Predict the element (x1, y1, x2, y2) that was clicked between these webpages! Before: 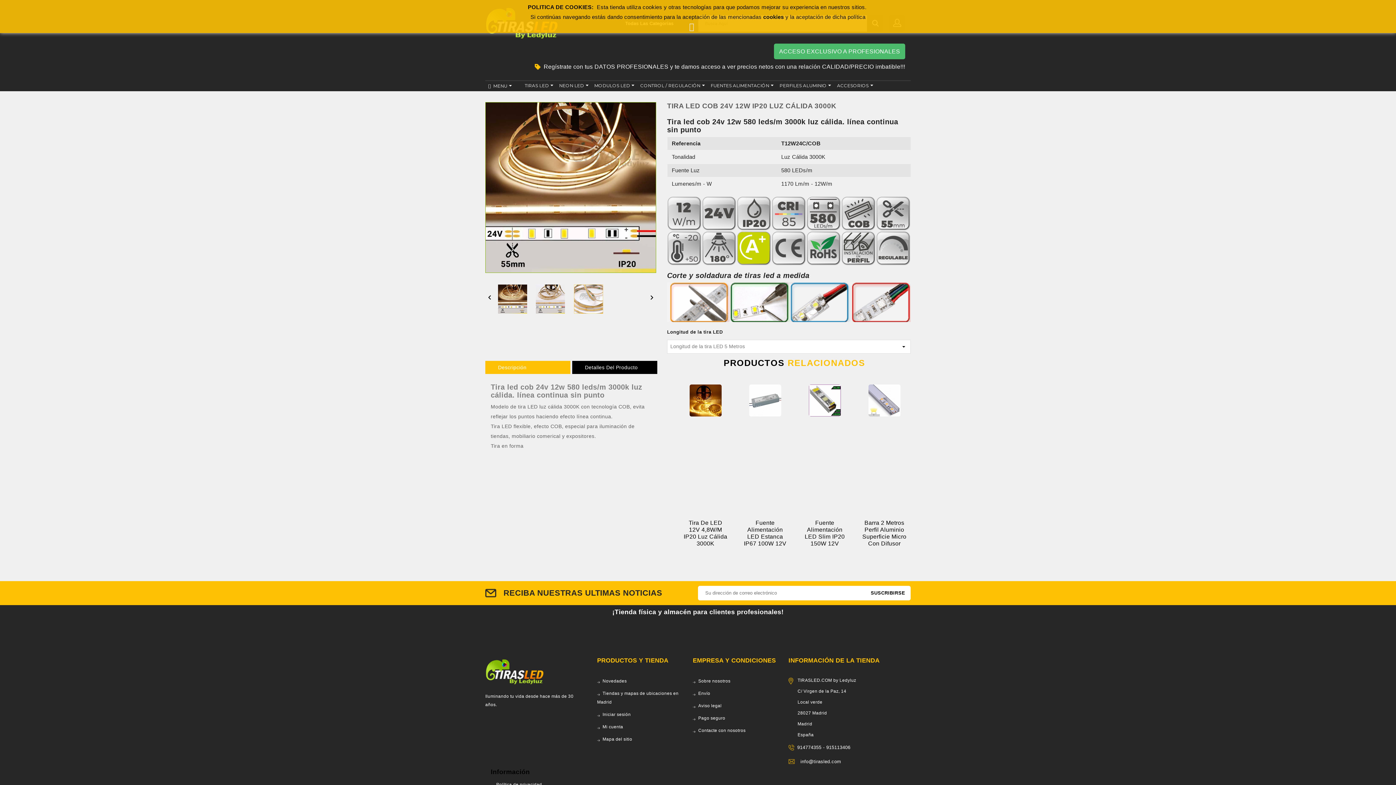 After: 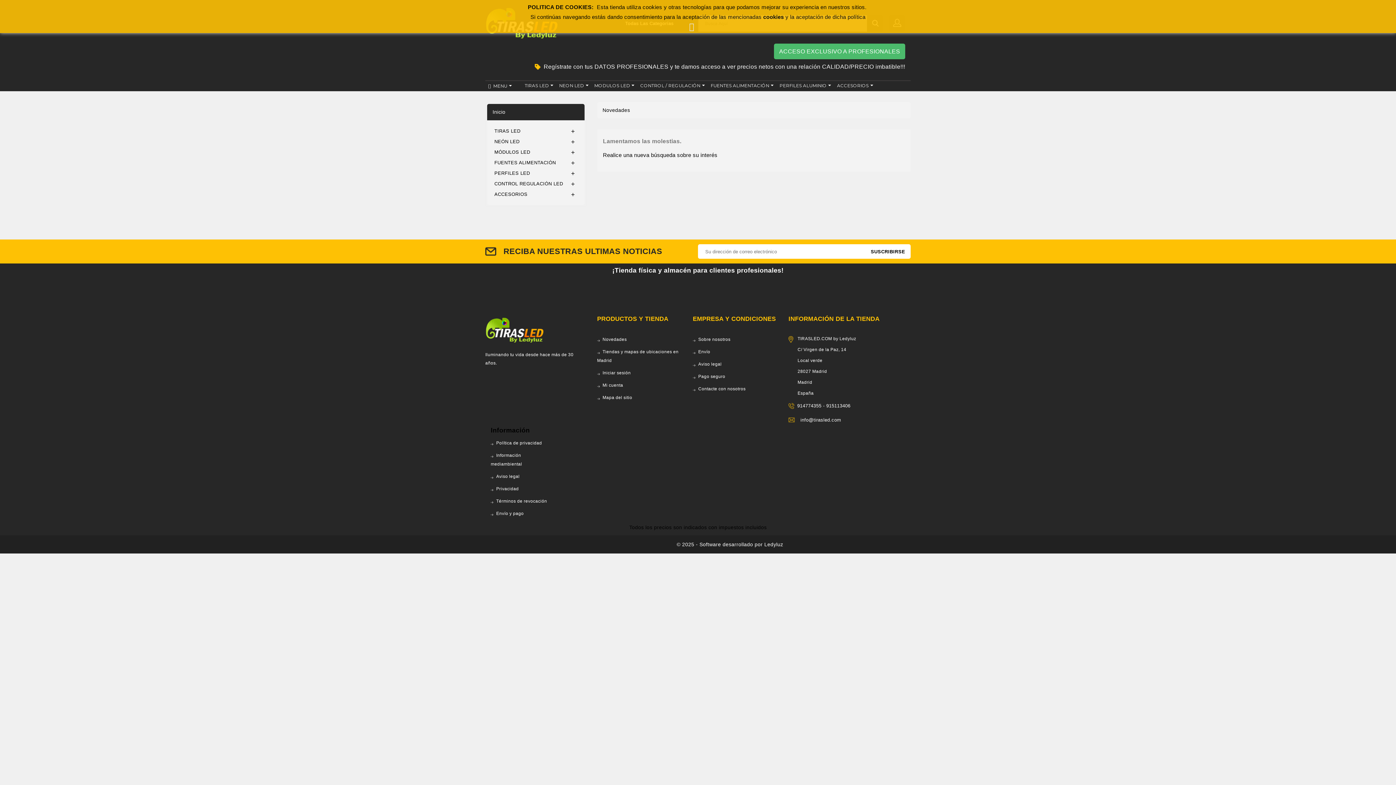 Action: bbox: (597, 678, 626, 683) label: Novedades